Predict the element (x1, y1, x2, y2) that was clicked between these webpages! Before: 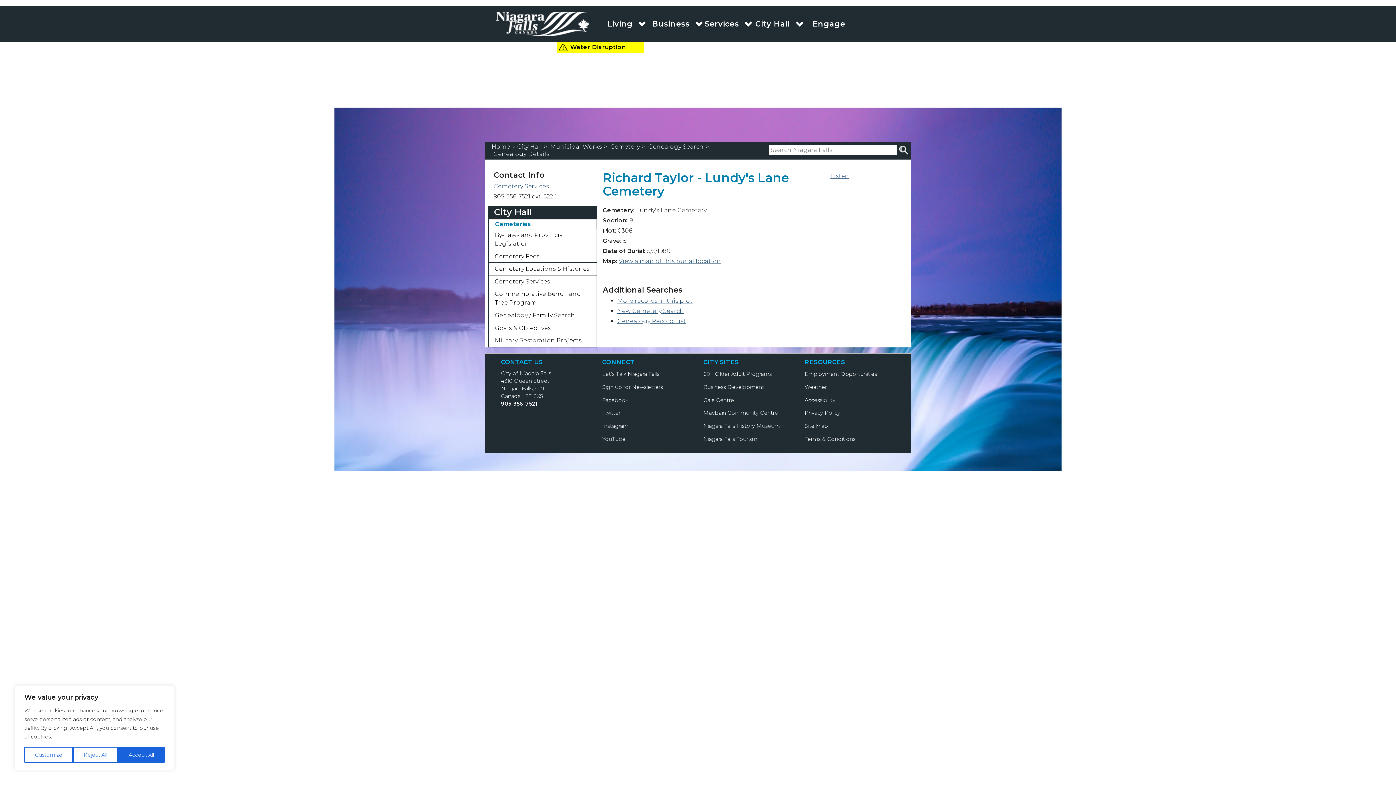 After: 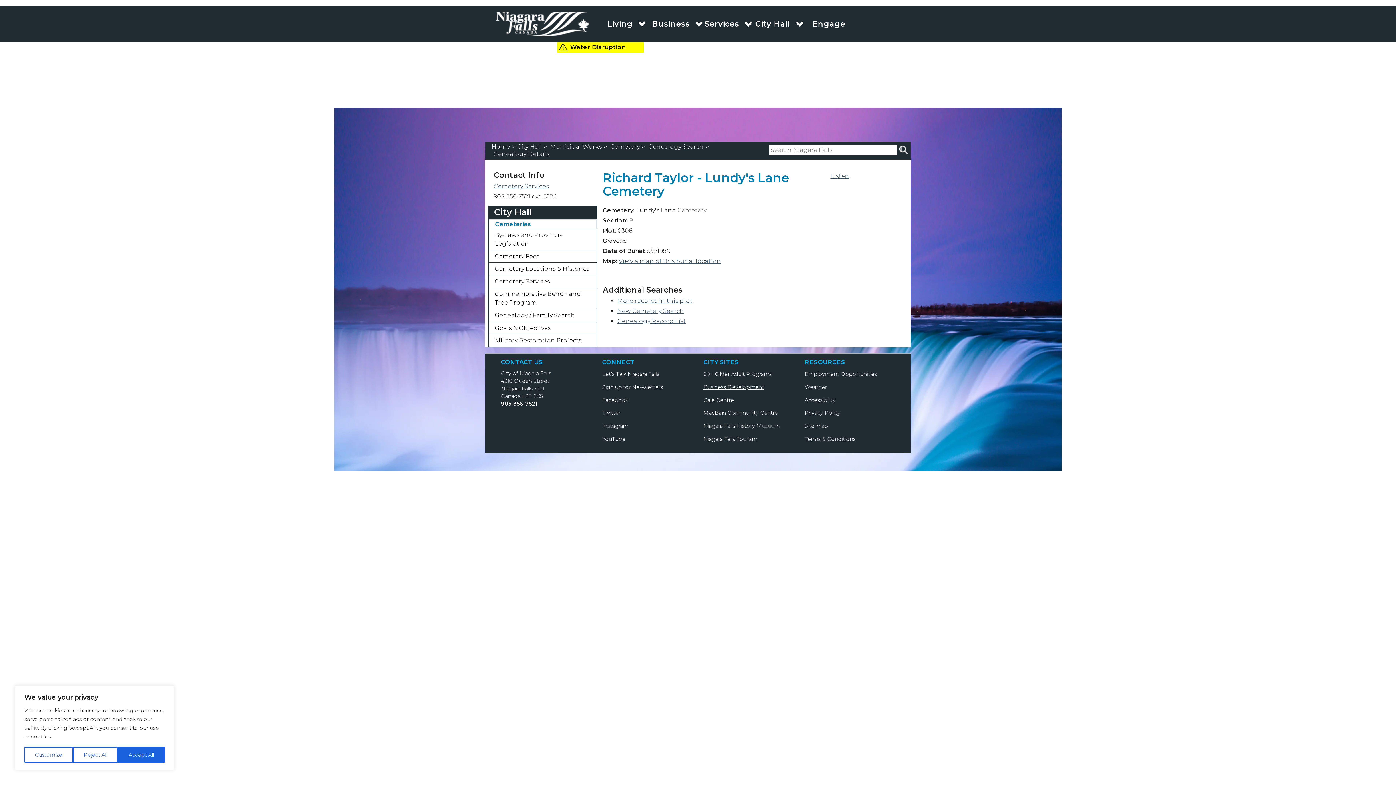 Action: bbox: (703, 383, 764, 390) label: Business Development